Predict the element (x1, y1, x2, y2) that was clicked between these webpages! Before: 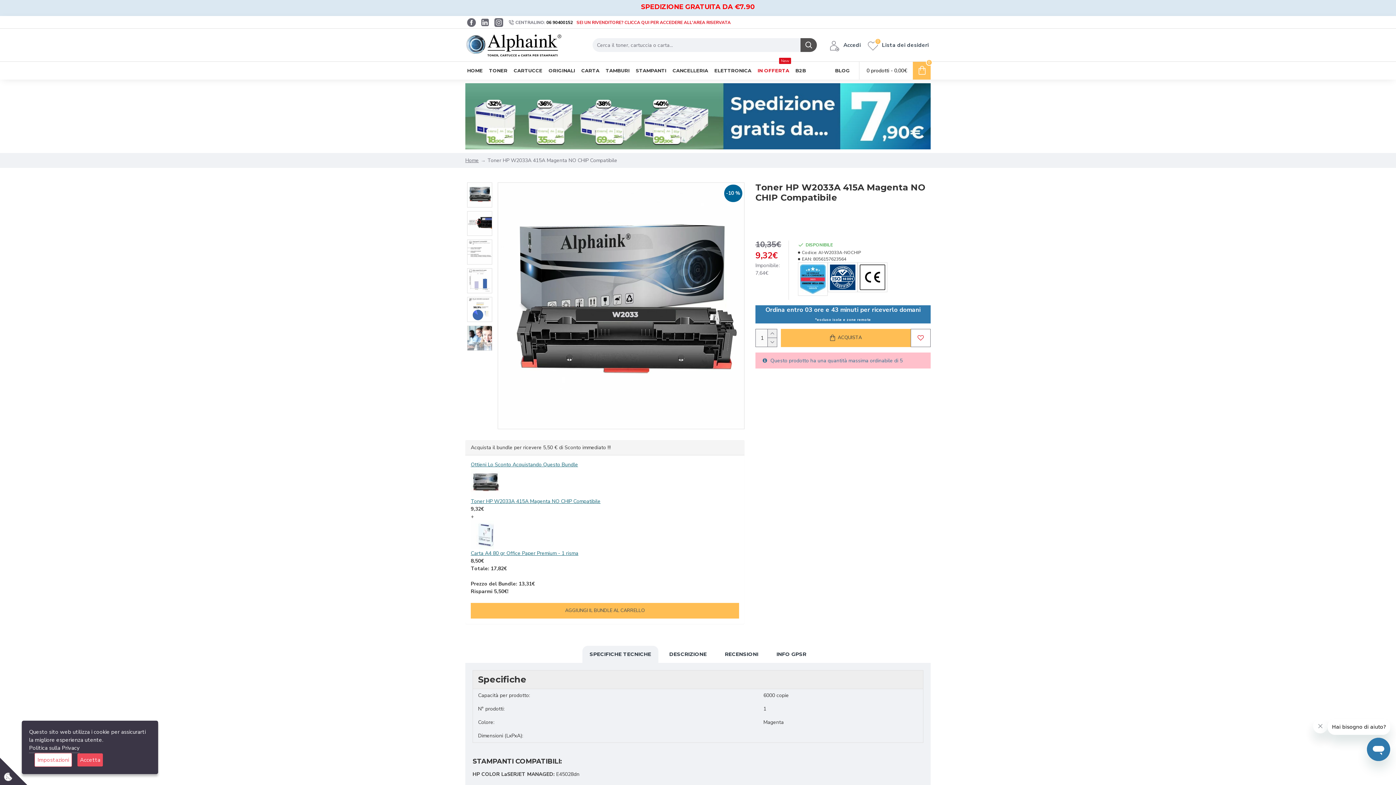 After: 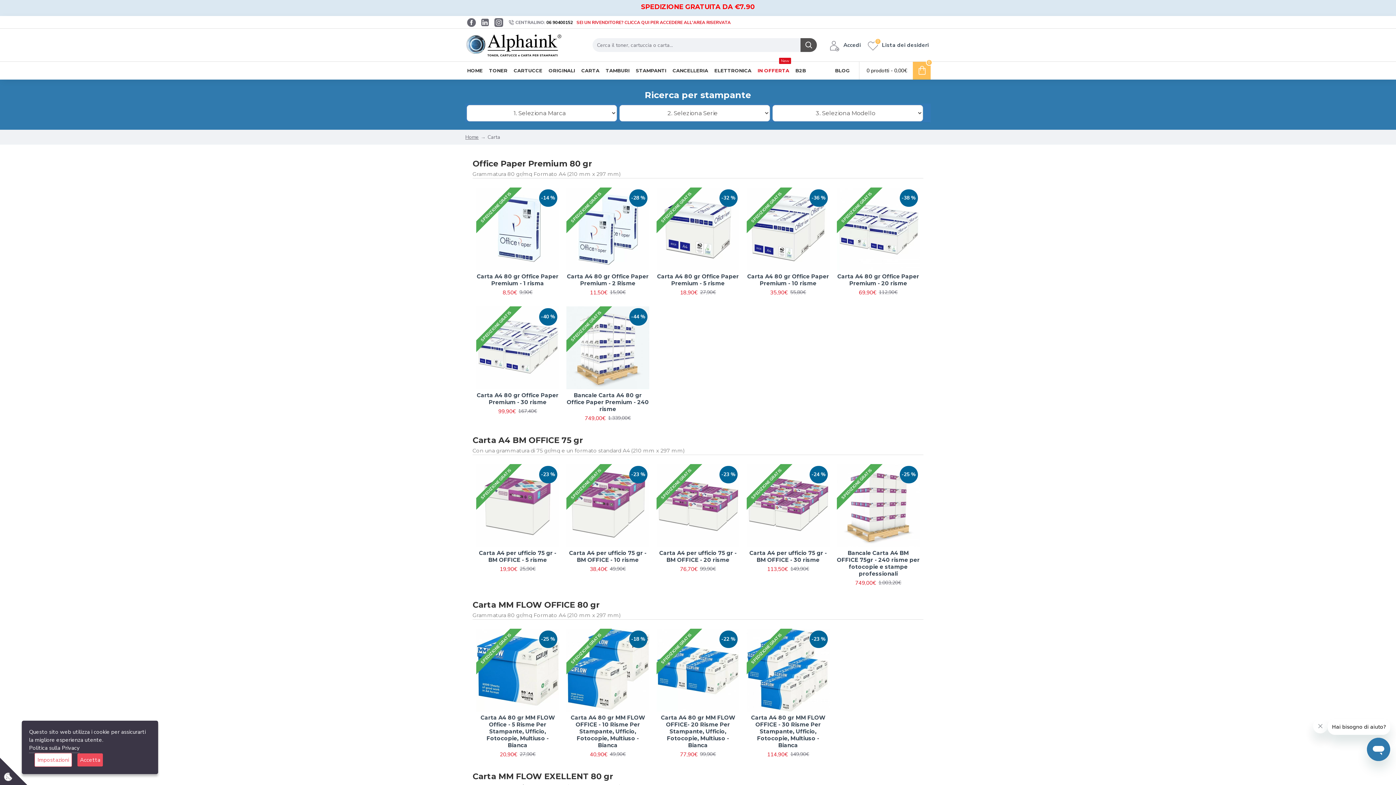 Action: bbox: (579, 65, 601, 75) label: CARTA